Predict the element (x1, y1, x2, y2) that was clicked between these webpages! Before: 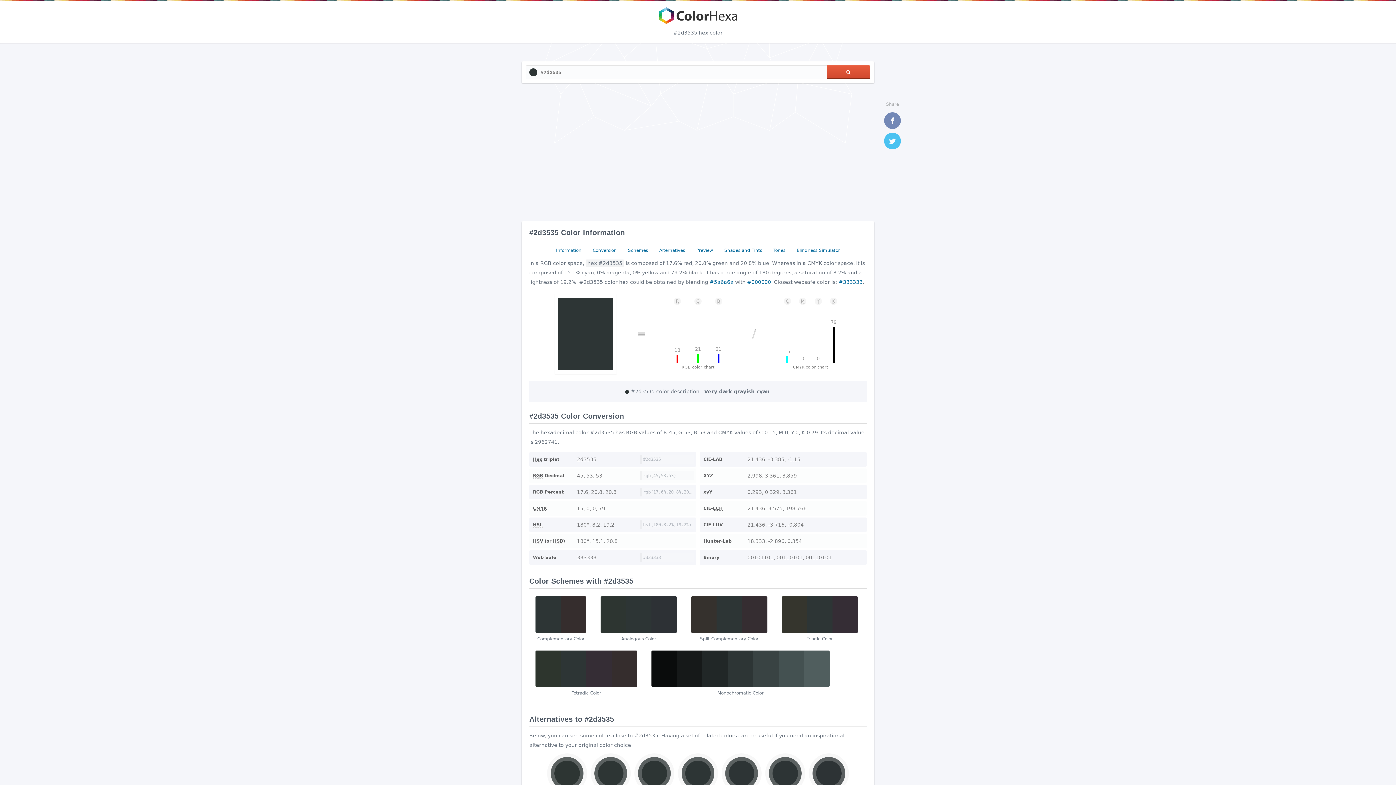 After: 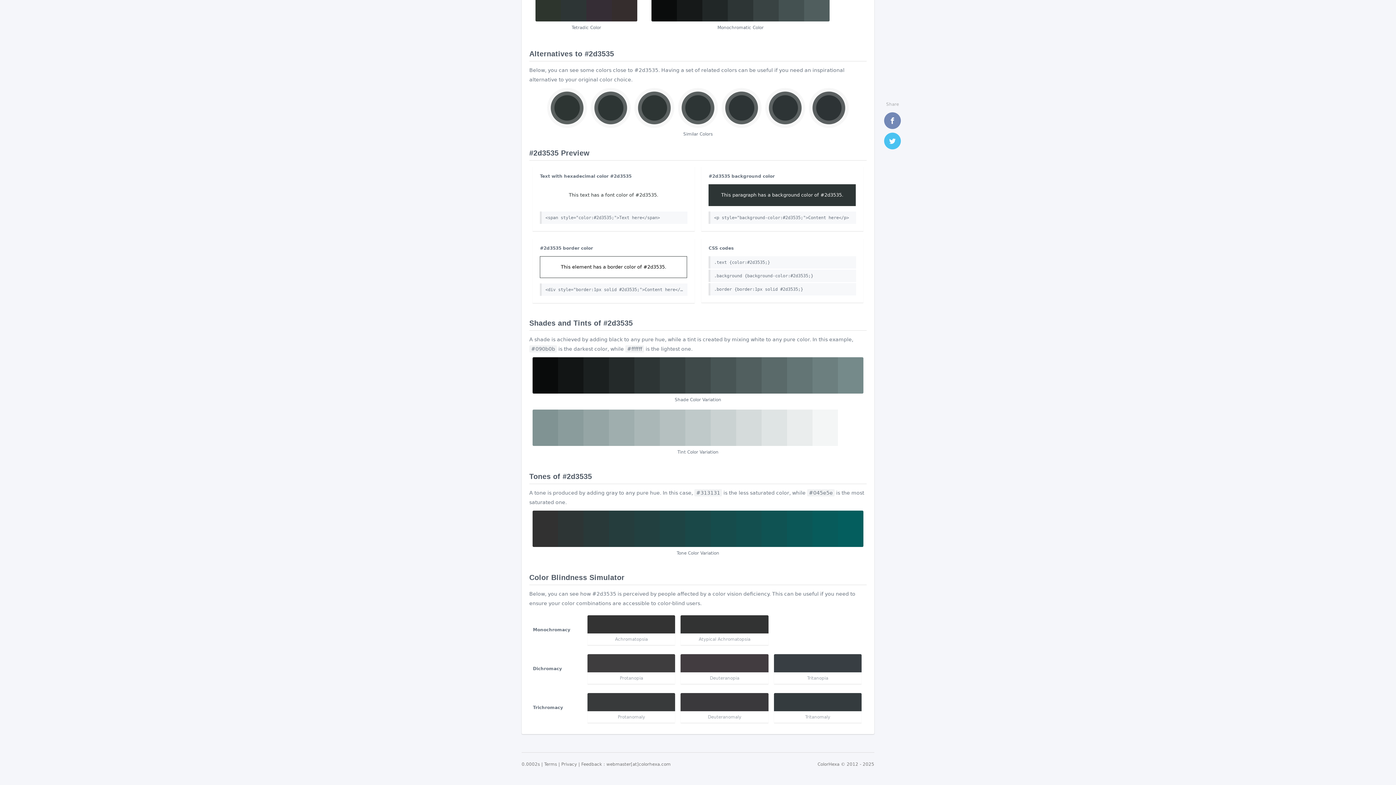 Action: label: Shades and Tints bbox: (721, 245, 765, 255)